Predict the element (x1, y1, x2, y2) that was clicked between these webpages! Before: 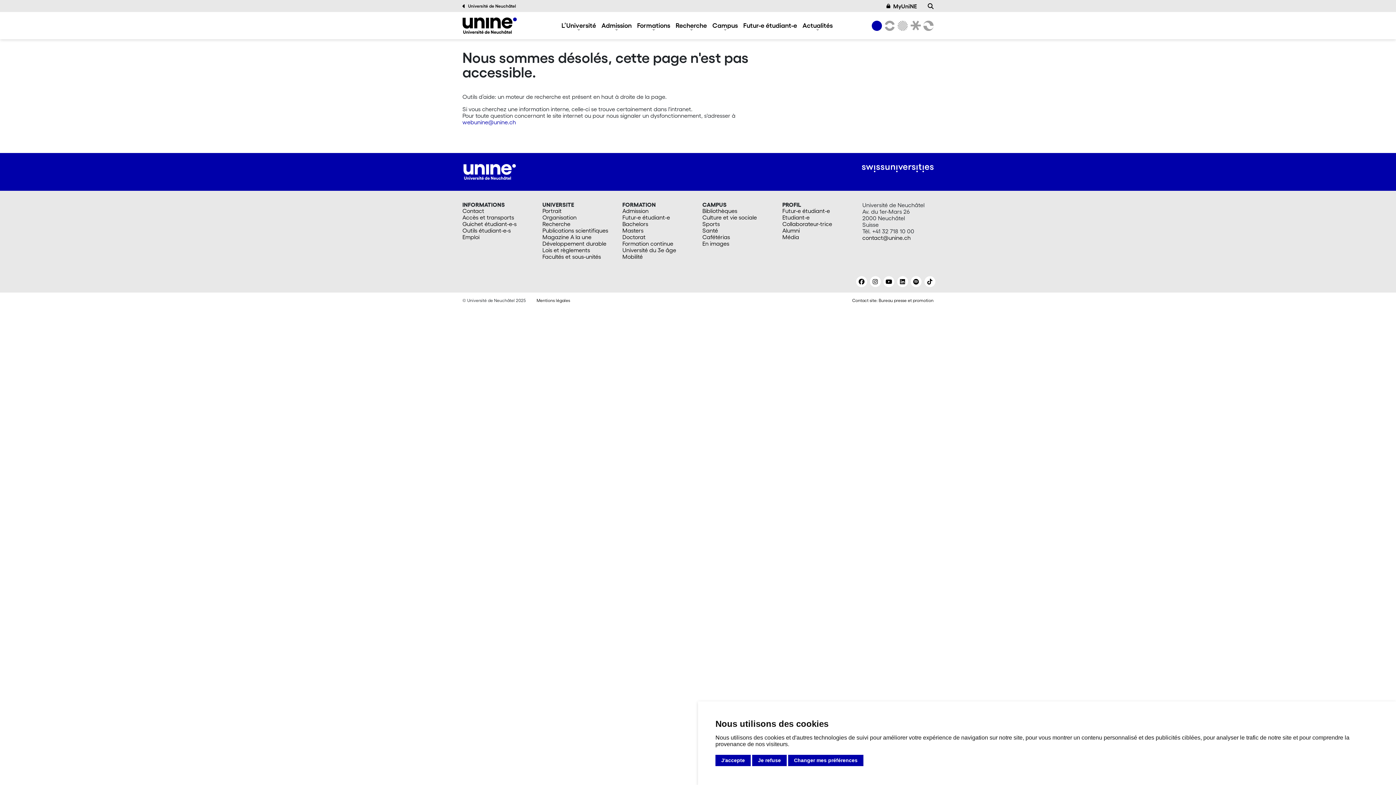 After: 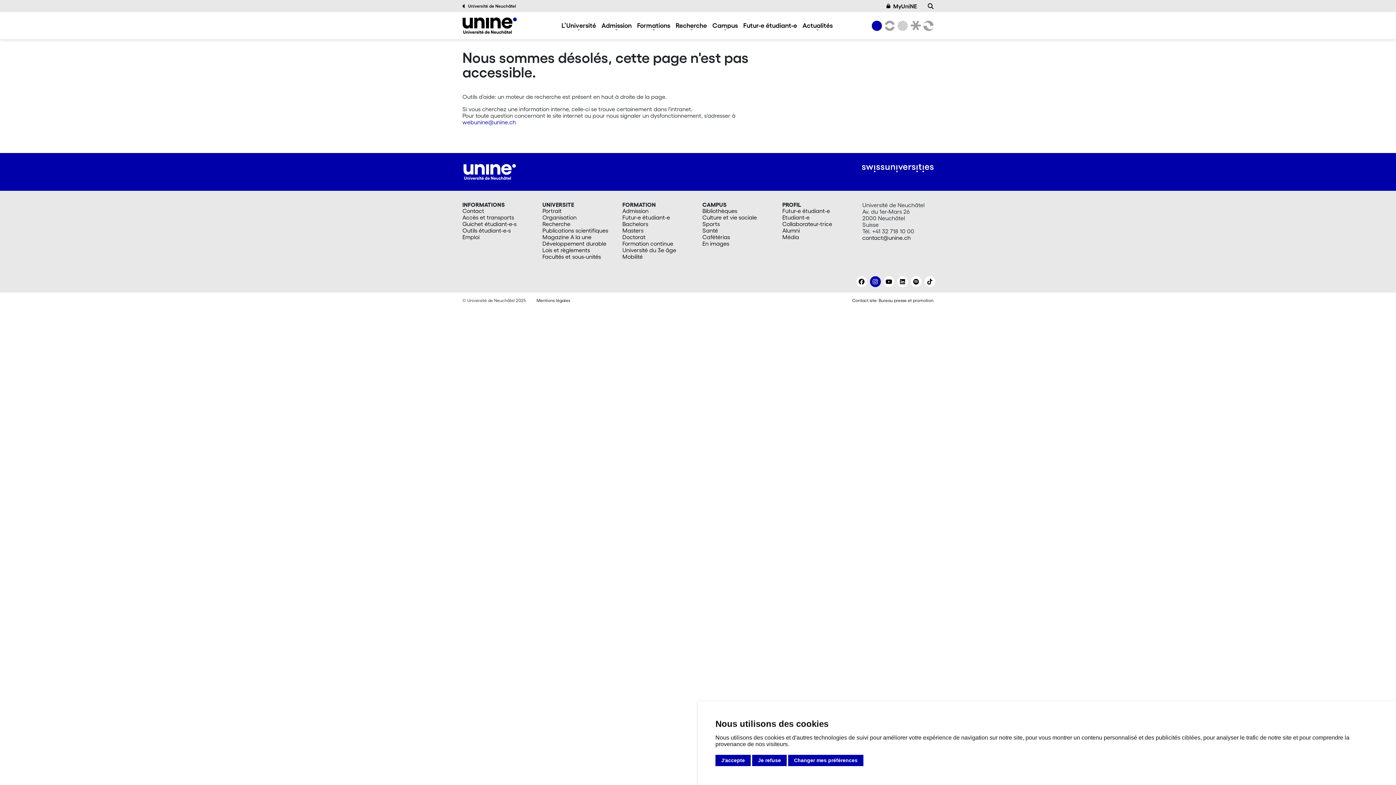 Action: bbox: (870, 276, 880, 287)